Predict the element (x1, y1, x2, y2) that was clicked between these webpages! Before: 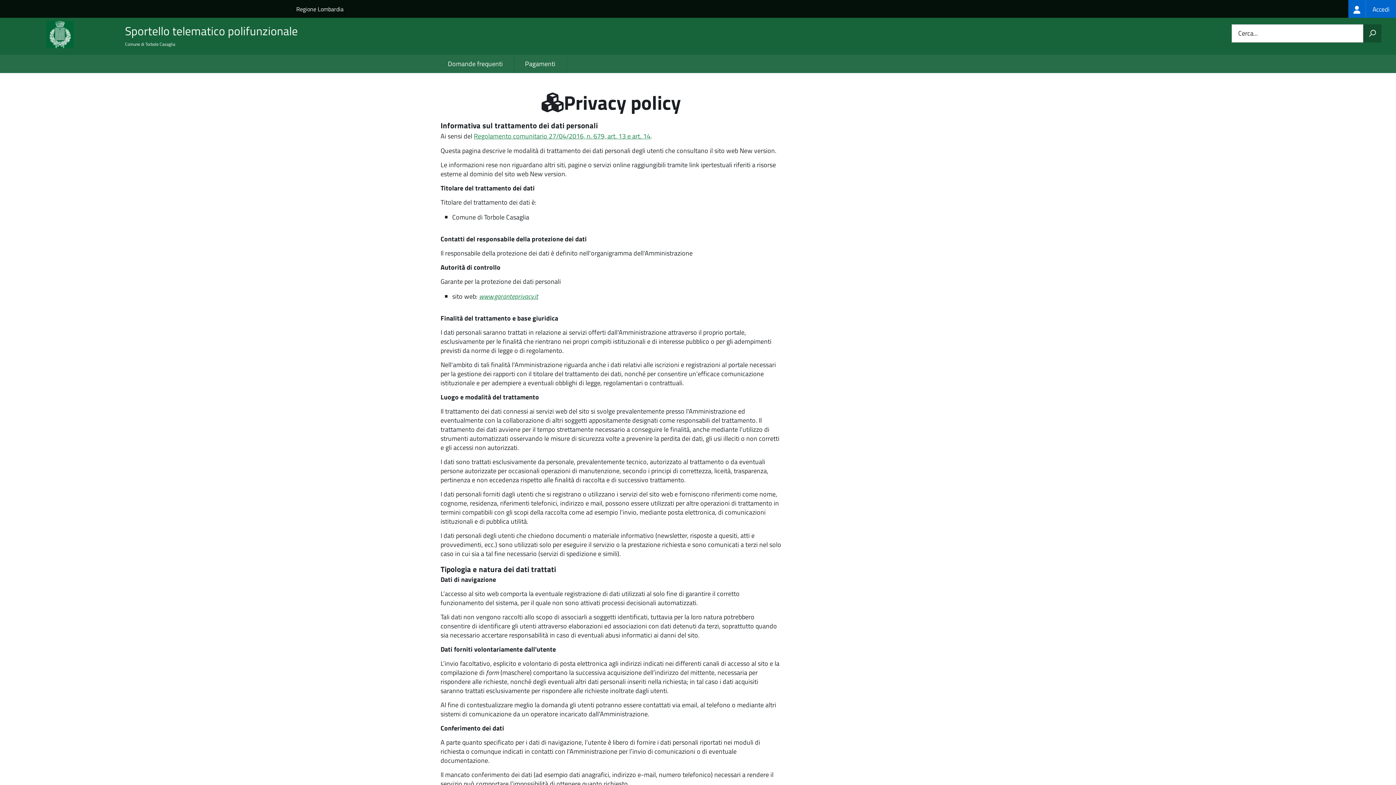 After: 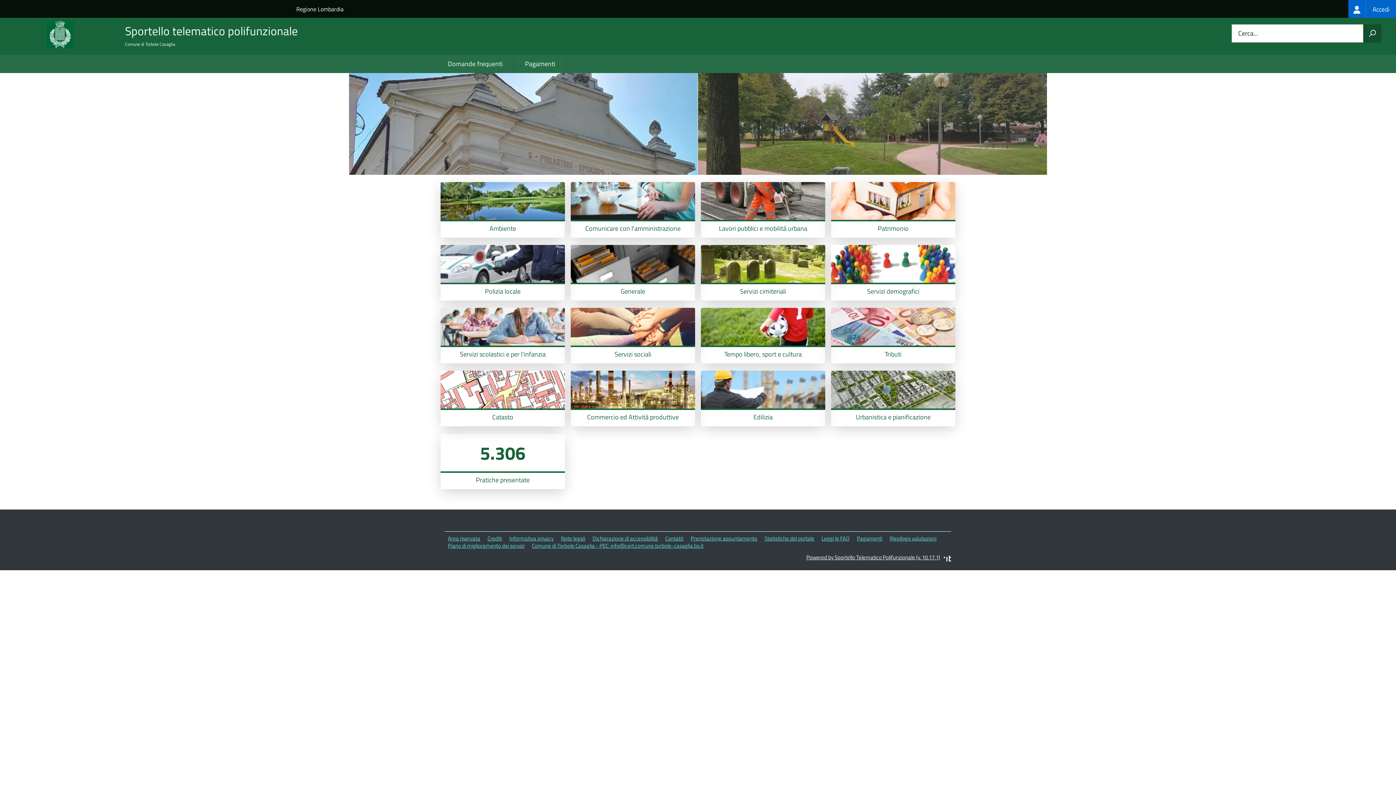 Action: bbox: (125, 23, 297, 37) label: Sportello telematico polifunzionale